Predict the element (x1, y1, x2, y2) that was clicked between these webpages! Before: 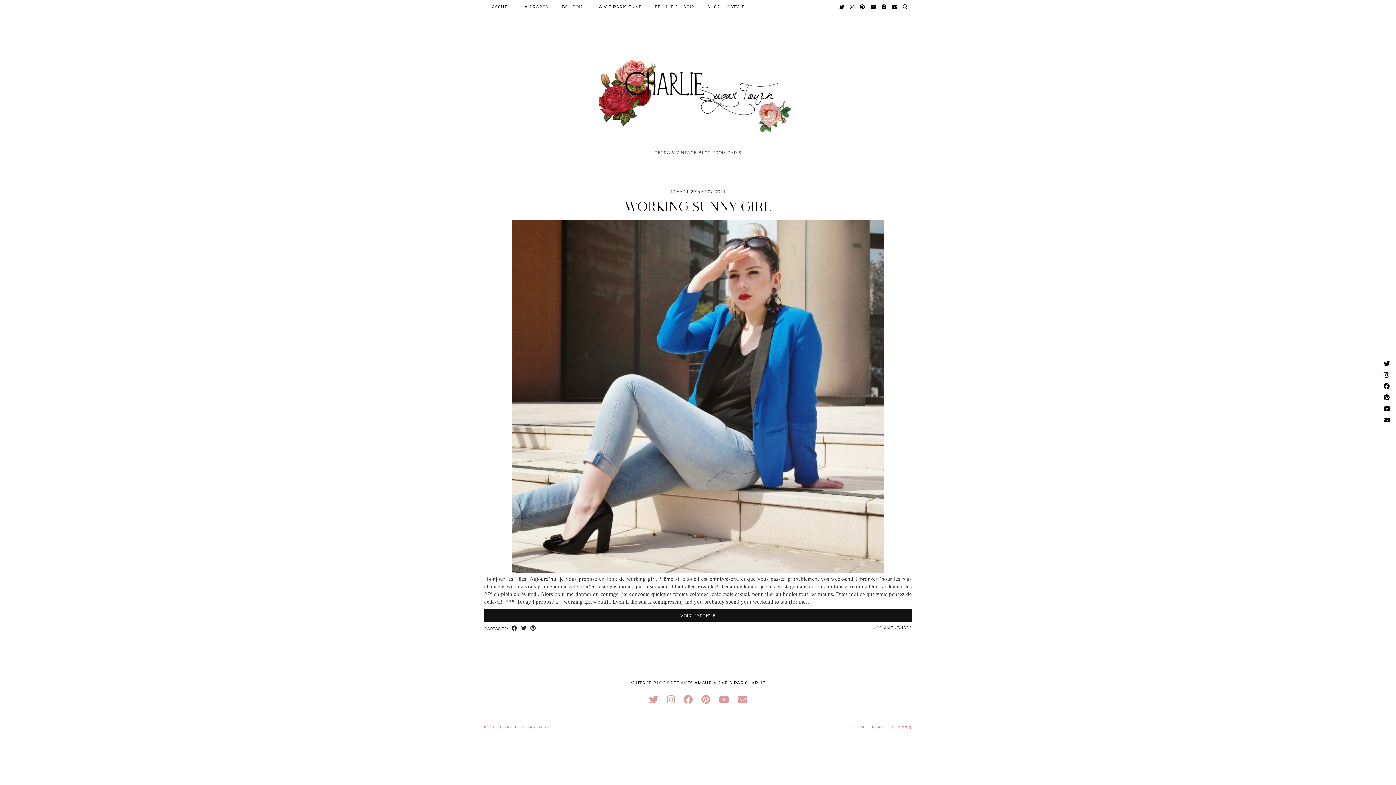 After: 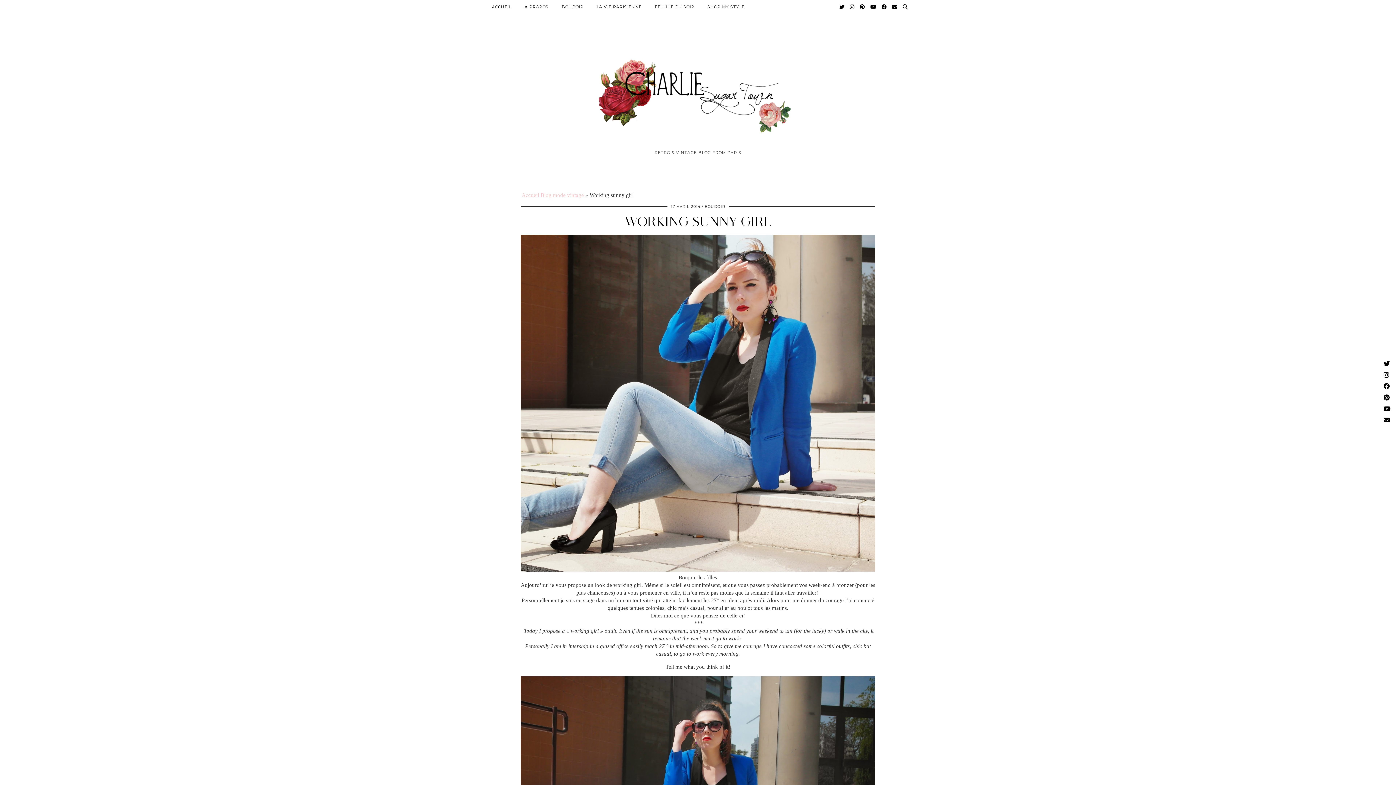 Action: bbox: (512, 568, 884, 574)